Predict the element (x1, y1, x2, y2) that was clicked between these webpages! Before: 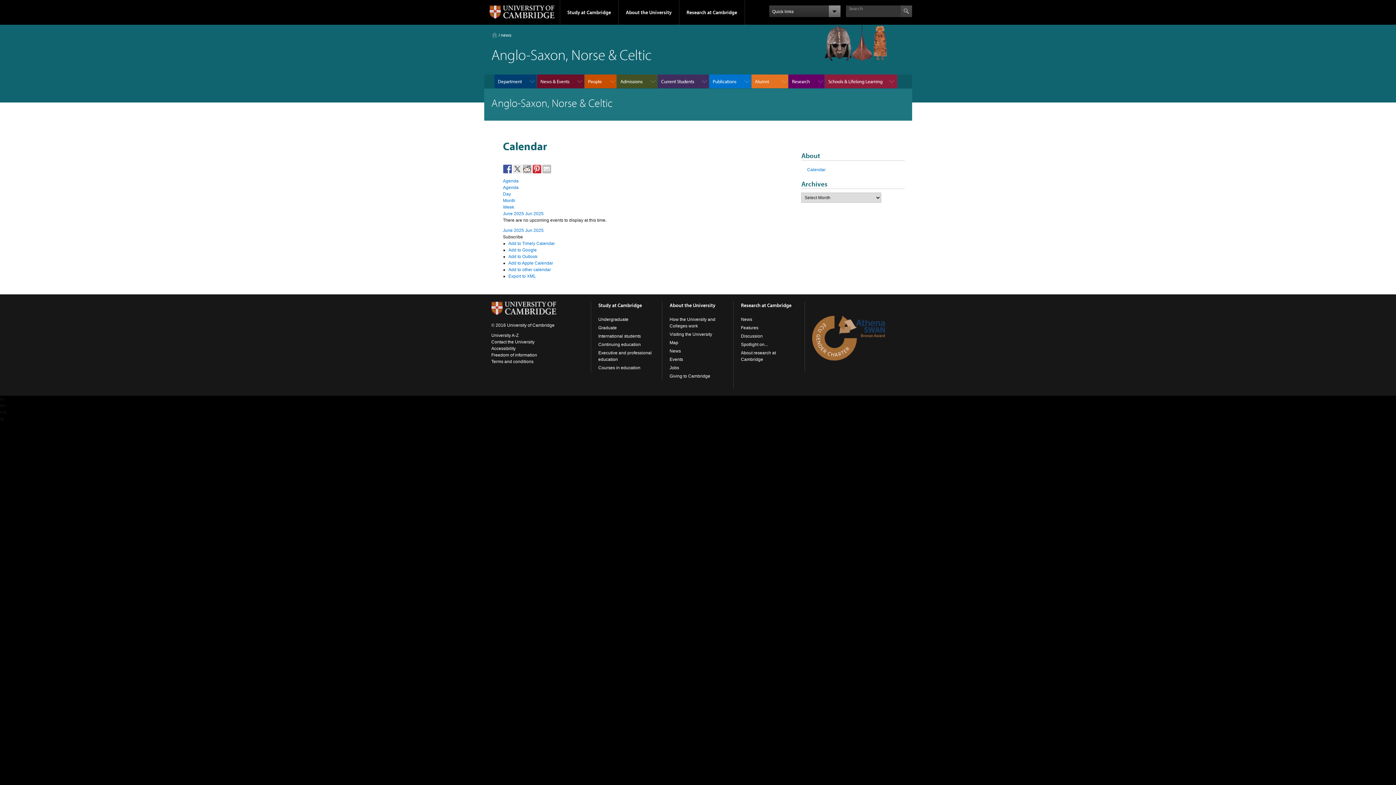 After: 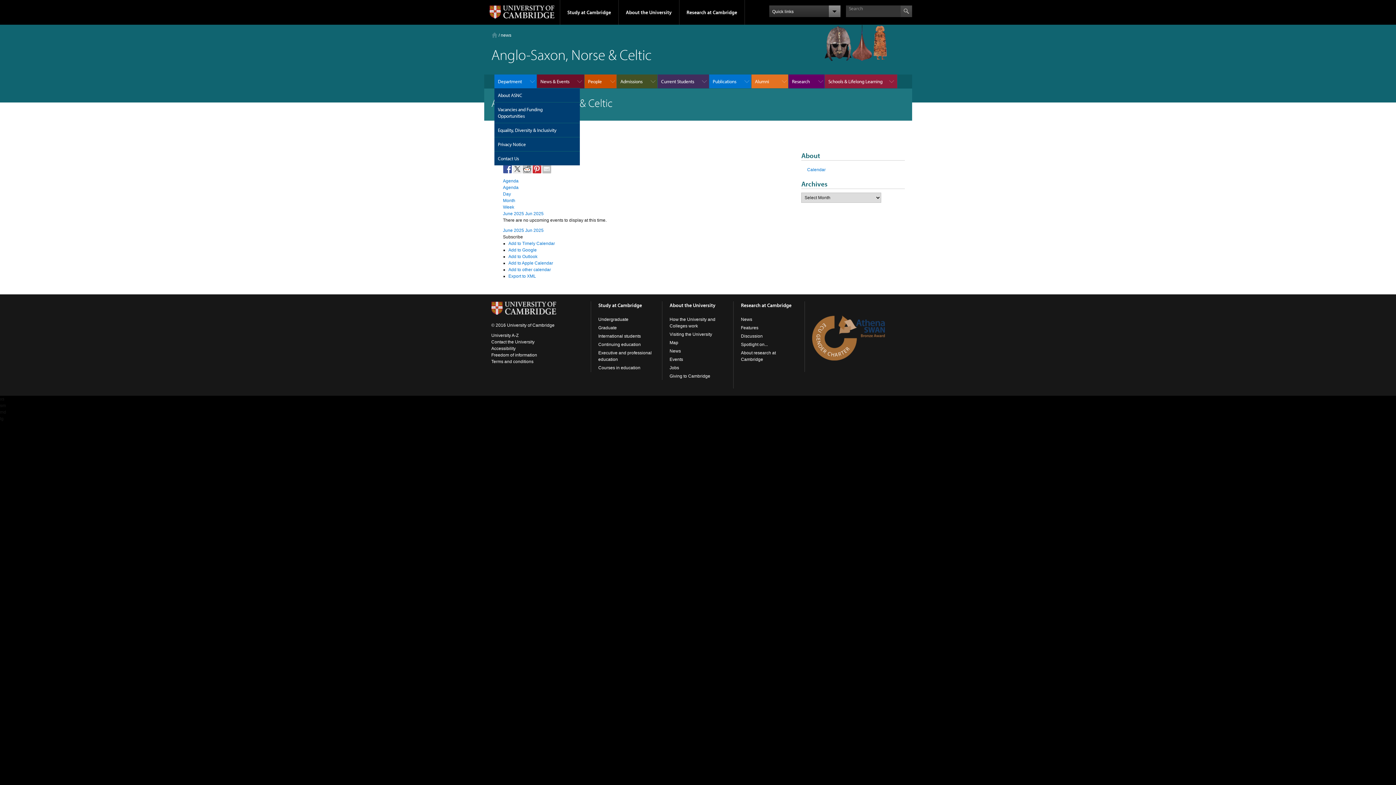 Action: bbox: (494, 74, 536, 88) label: Department